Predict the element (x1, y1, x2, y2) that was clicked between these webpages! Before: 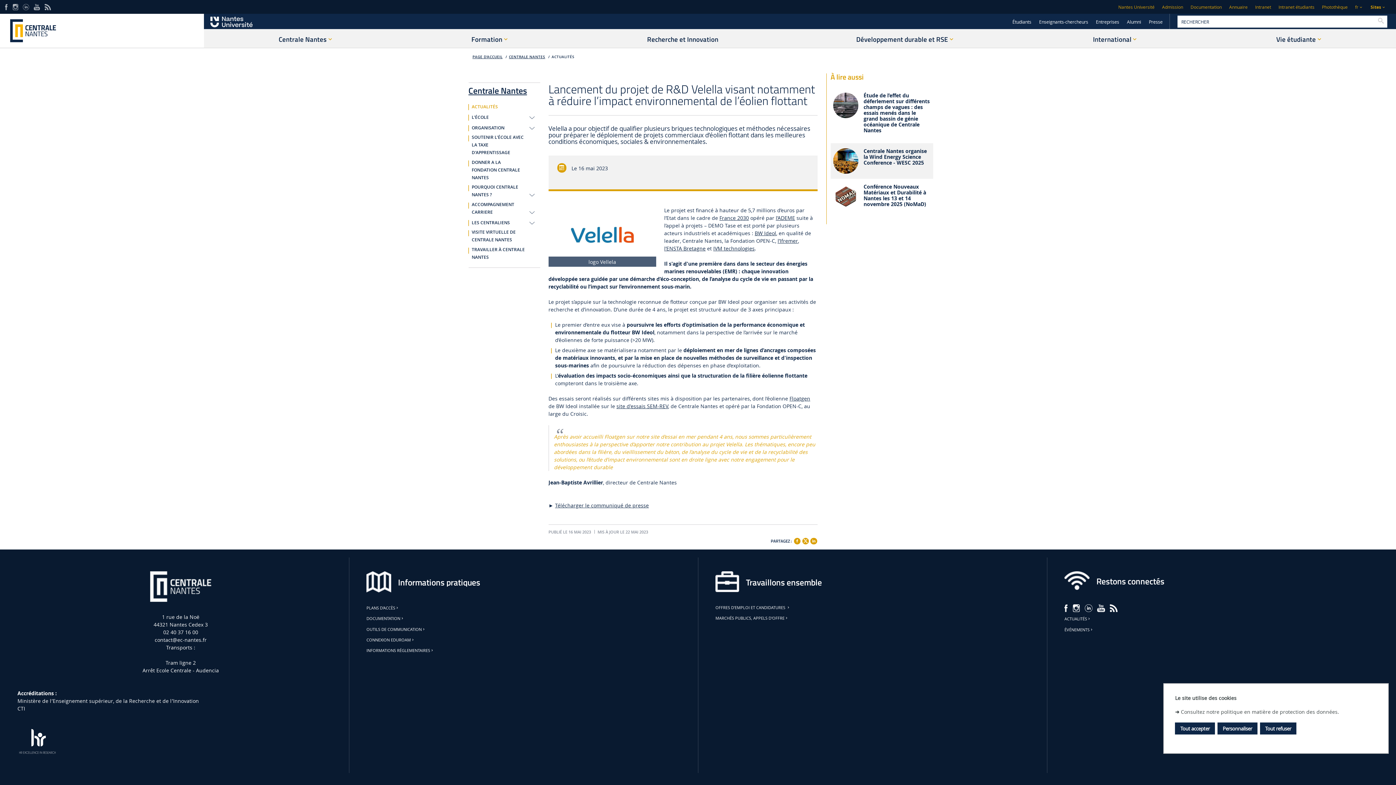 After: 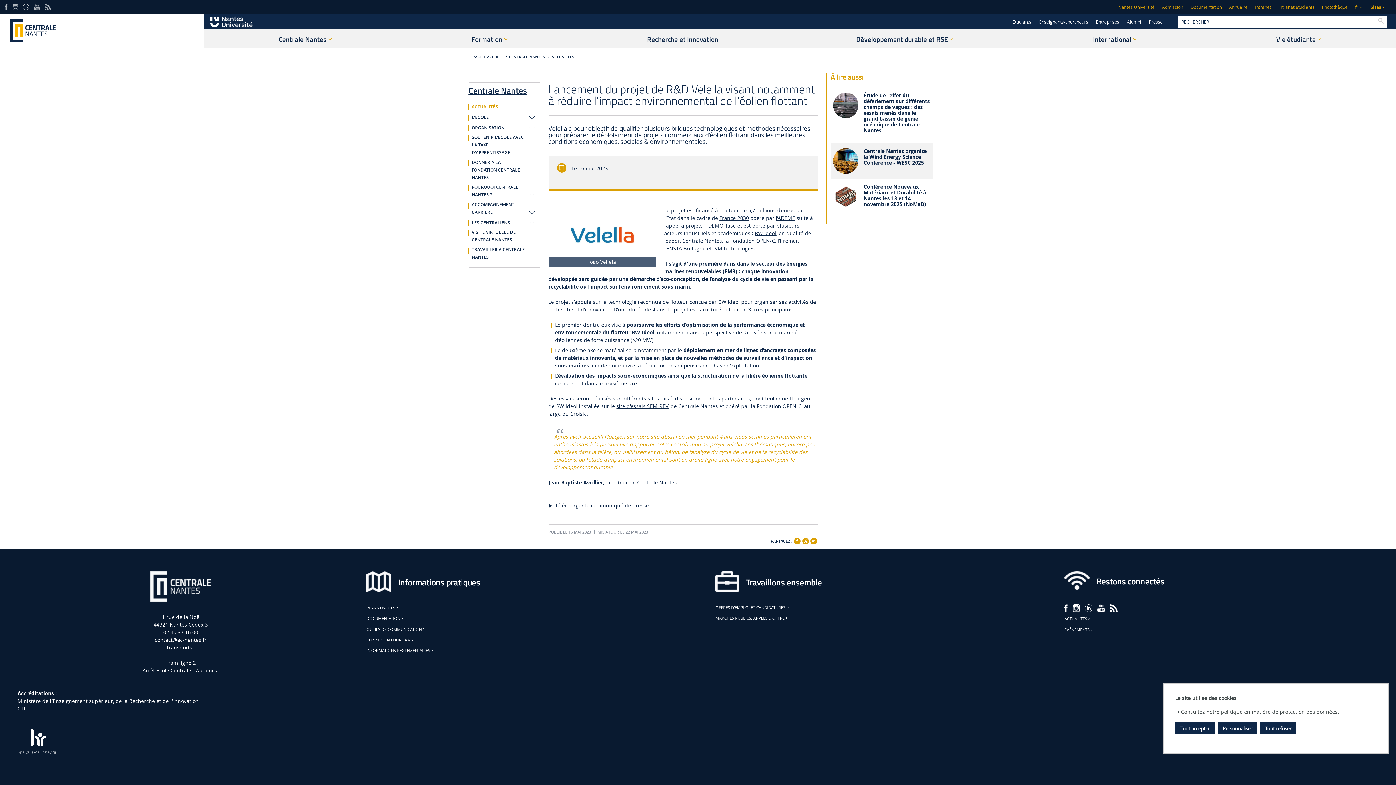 Action: bbox: (23, 3, 28, 9)